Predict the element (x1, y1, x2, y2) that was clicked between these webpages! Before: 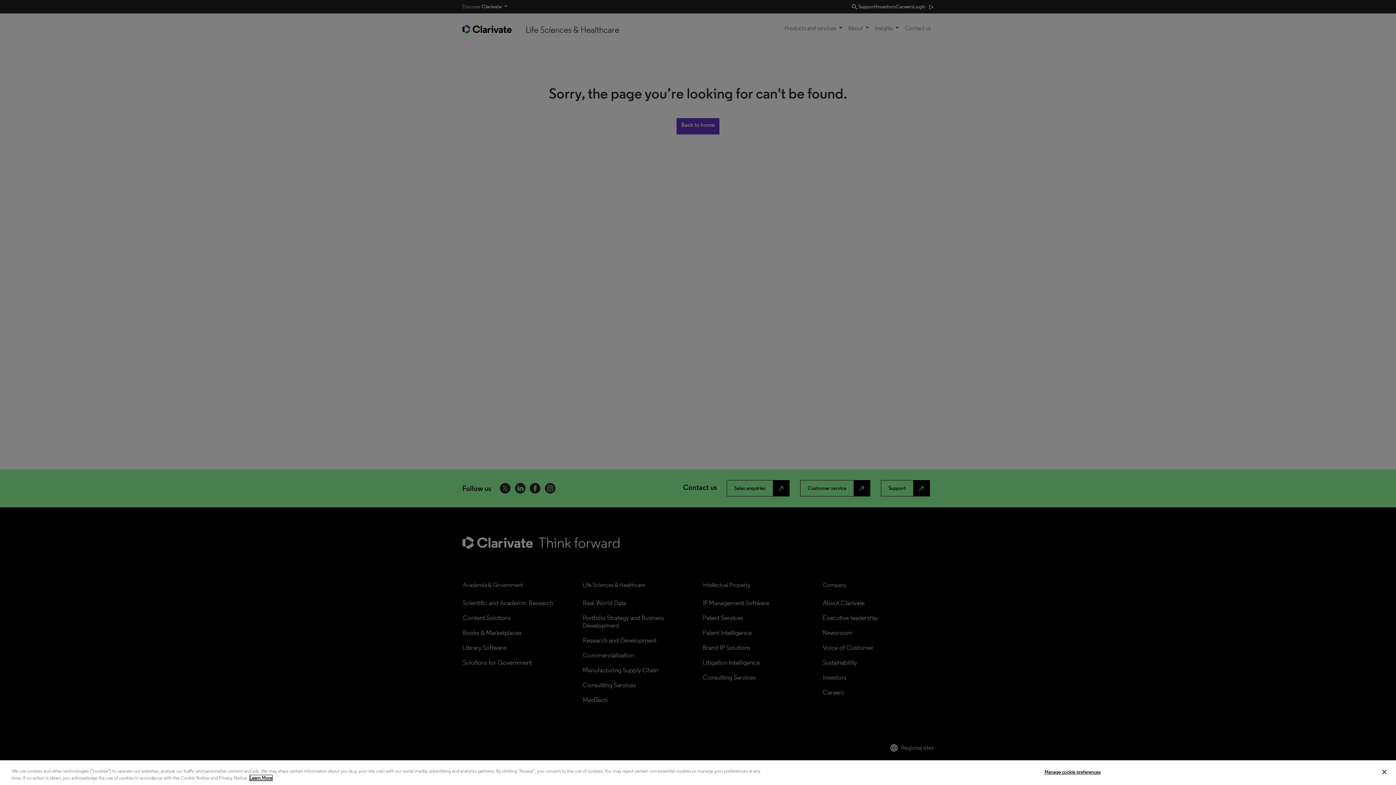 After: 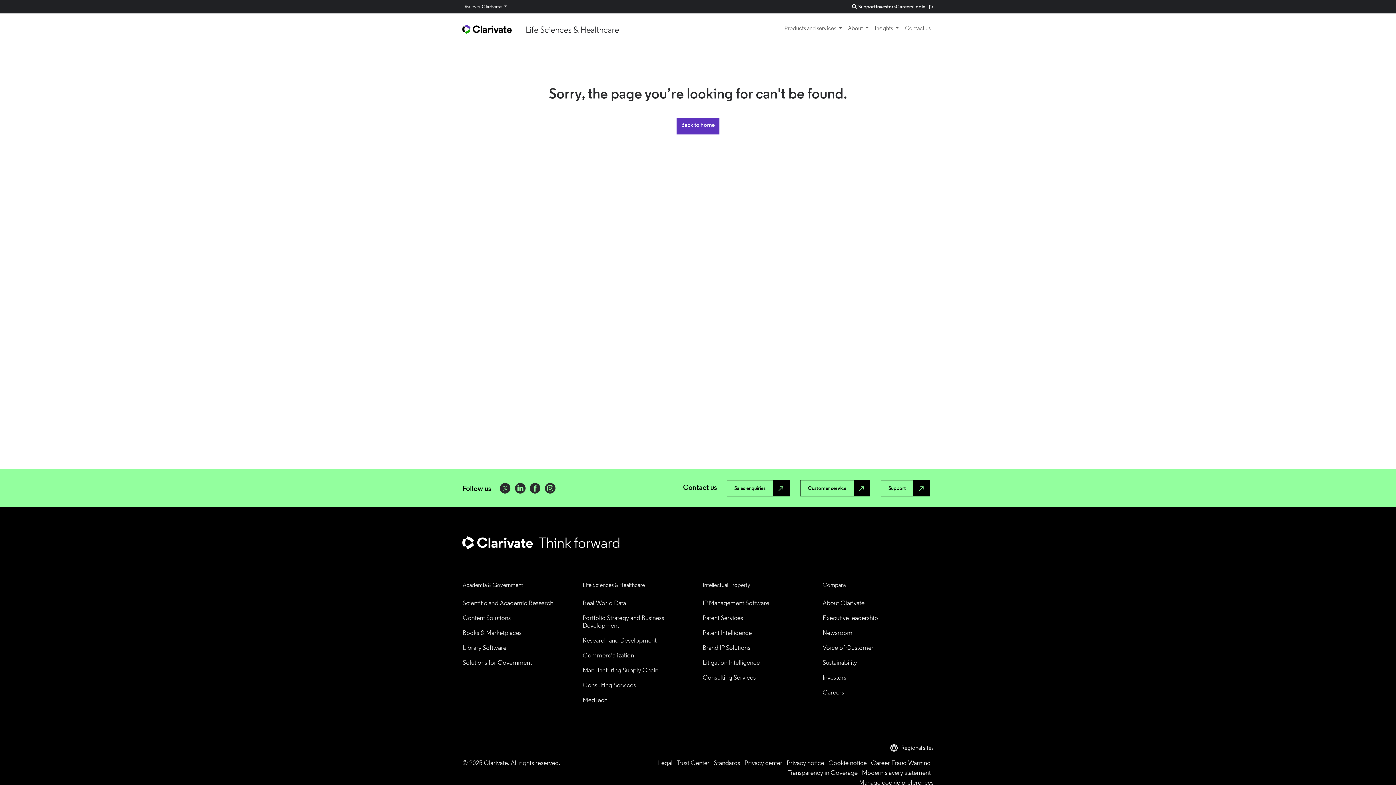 Action: bbox: (1376, 764, 1392, 780) label: Close